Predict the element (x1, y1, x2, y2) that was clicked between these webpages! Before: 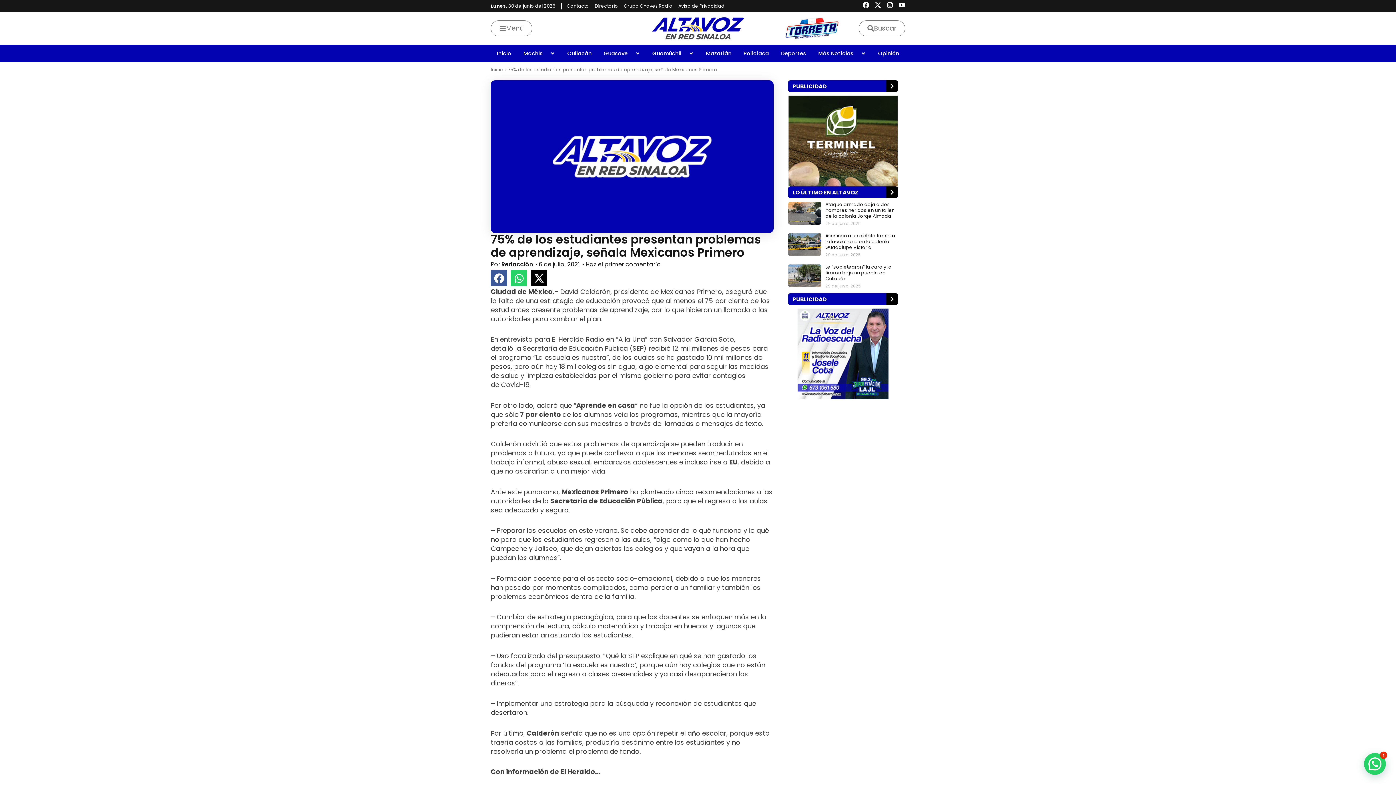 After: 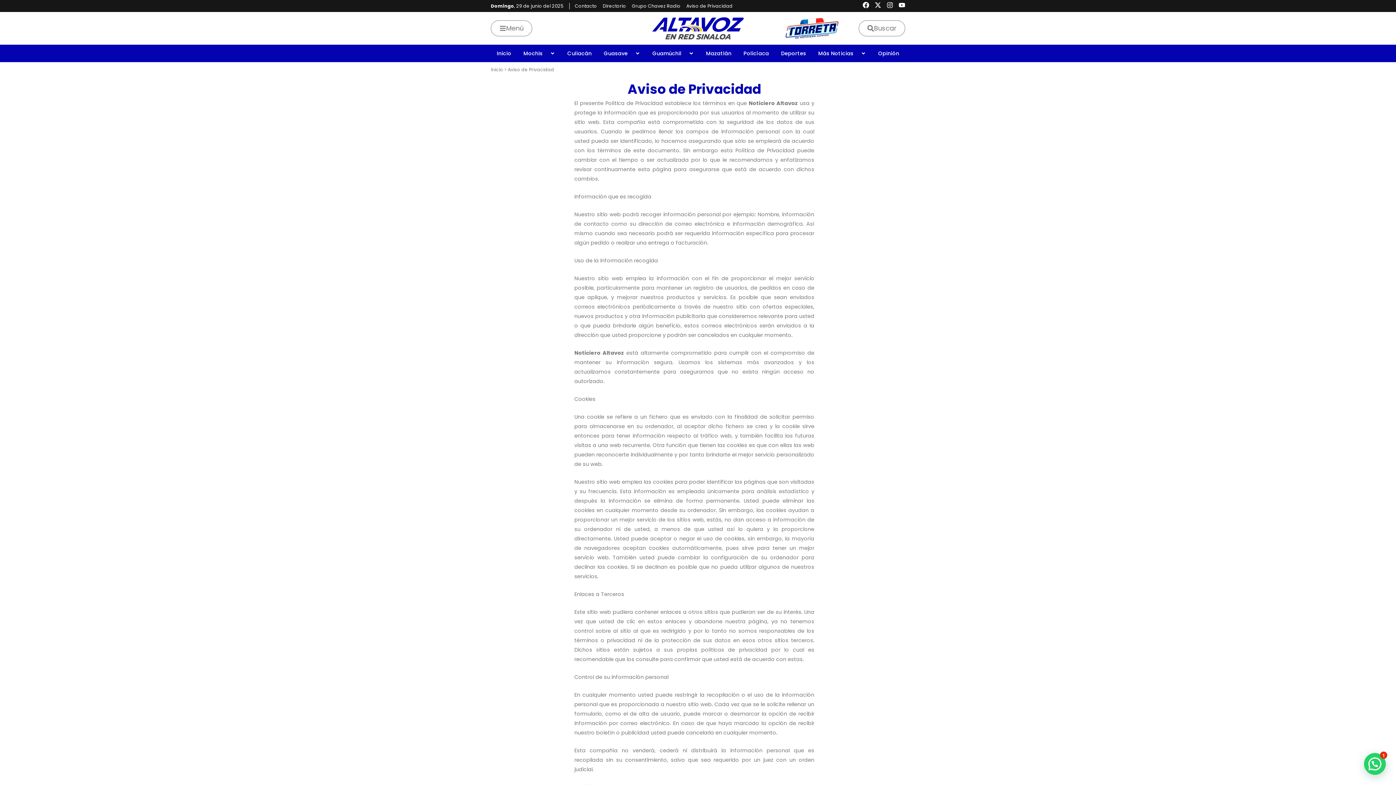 Action: bbox: (678, 2, 724, 9) label: Aviso de Privacidad